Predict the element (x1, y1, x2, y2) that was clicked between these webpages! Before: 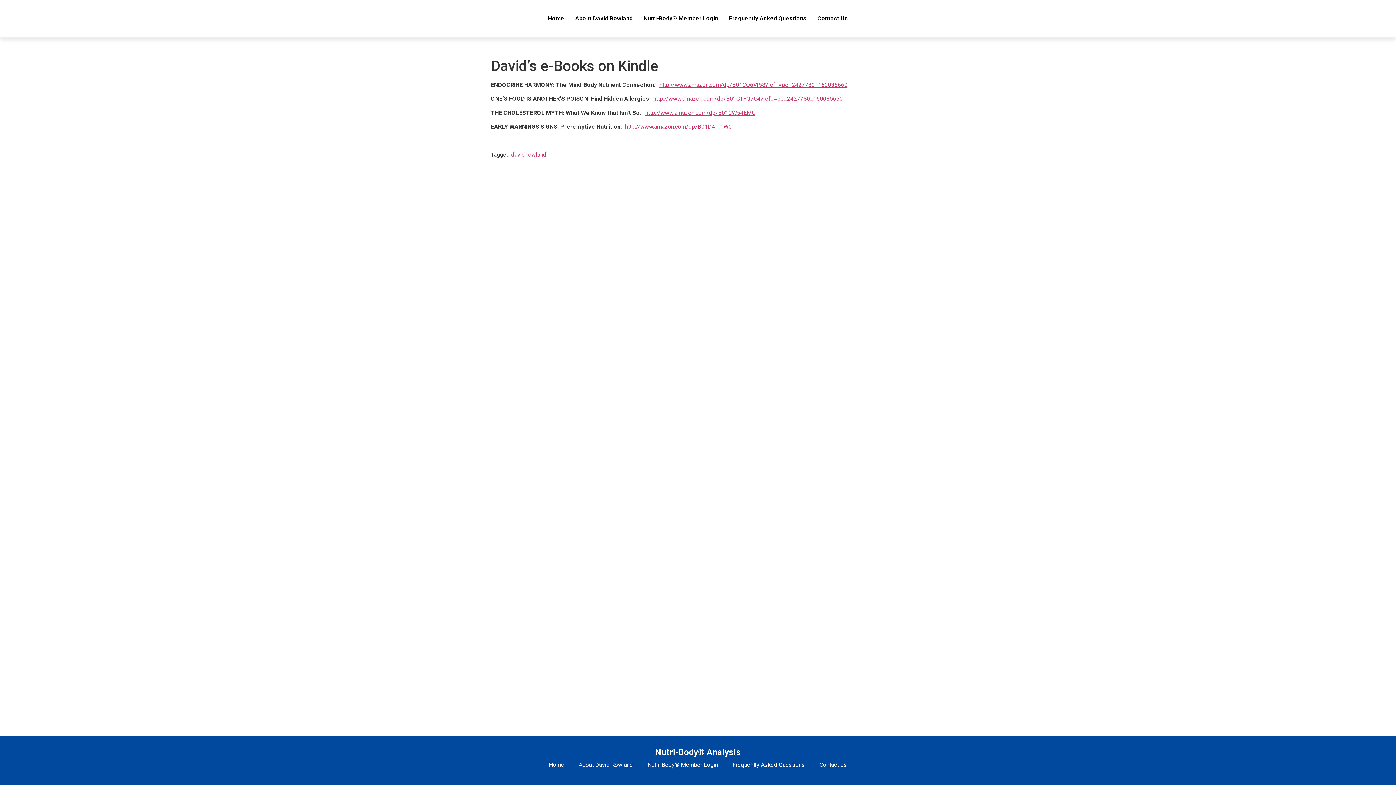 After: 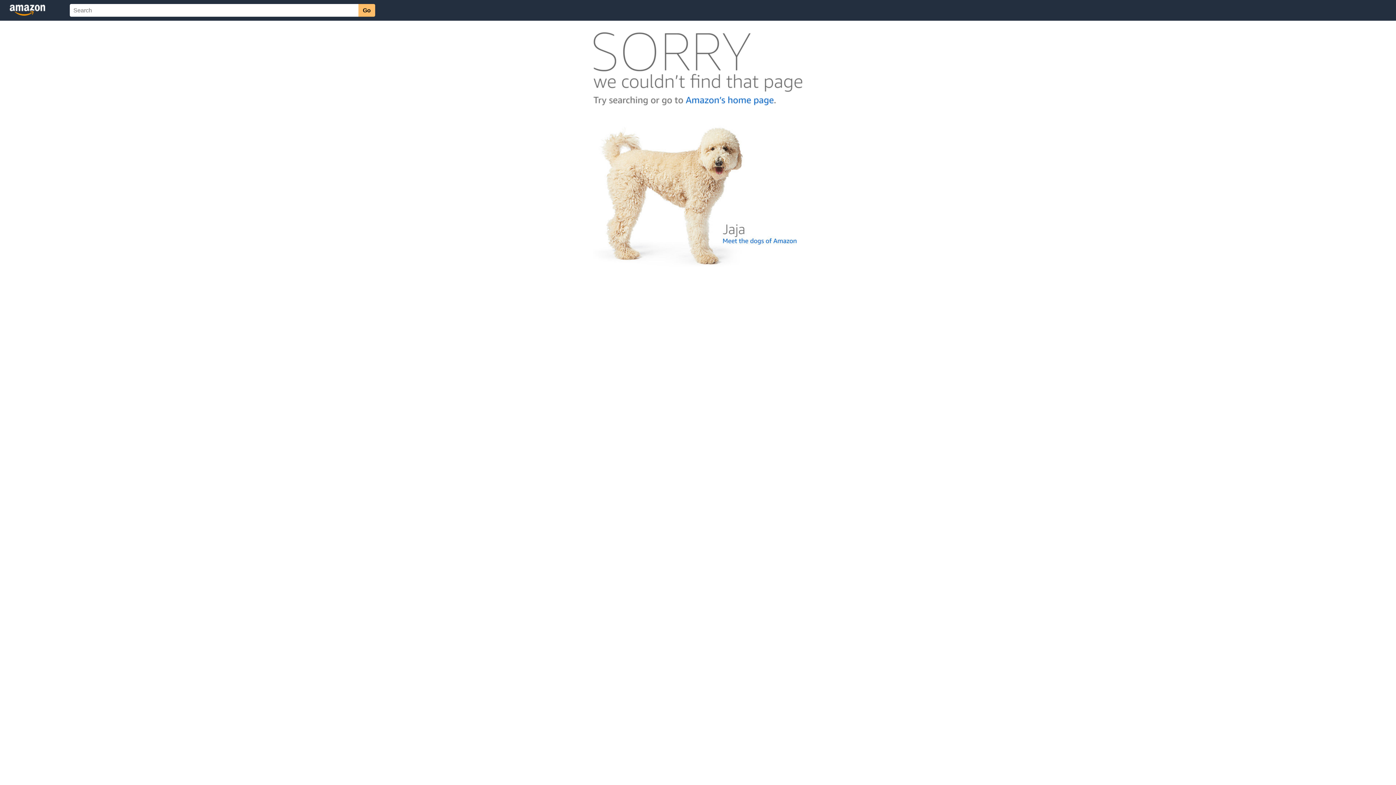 Action: bbox: (625, 123, 732, 130) label: http://www.amazon.com/dp/B01D41I1W0